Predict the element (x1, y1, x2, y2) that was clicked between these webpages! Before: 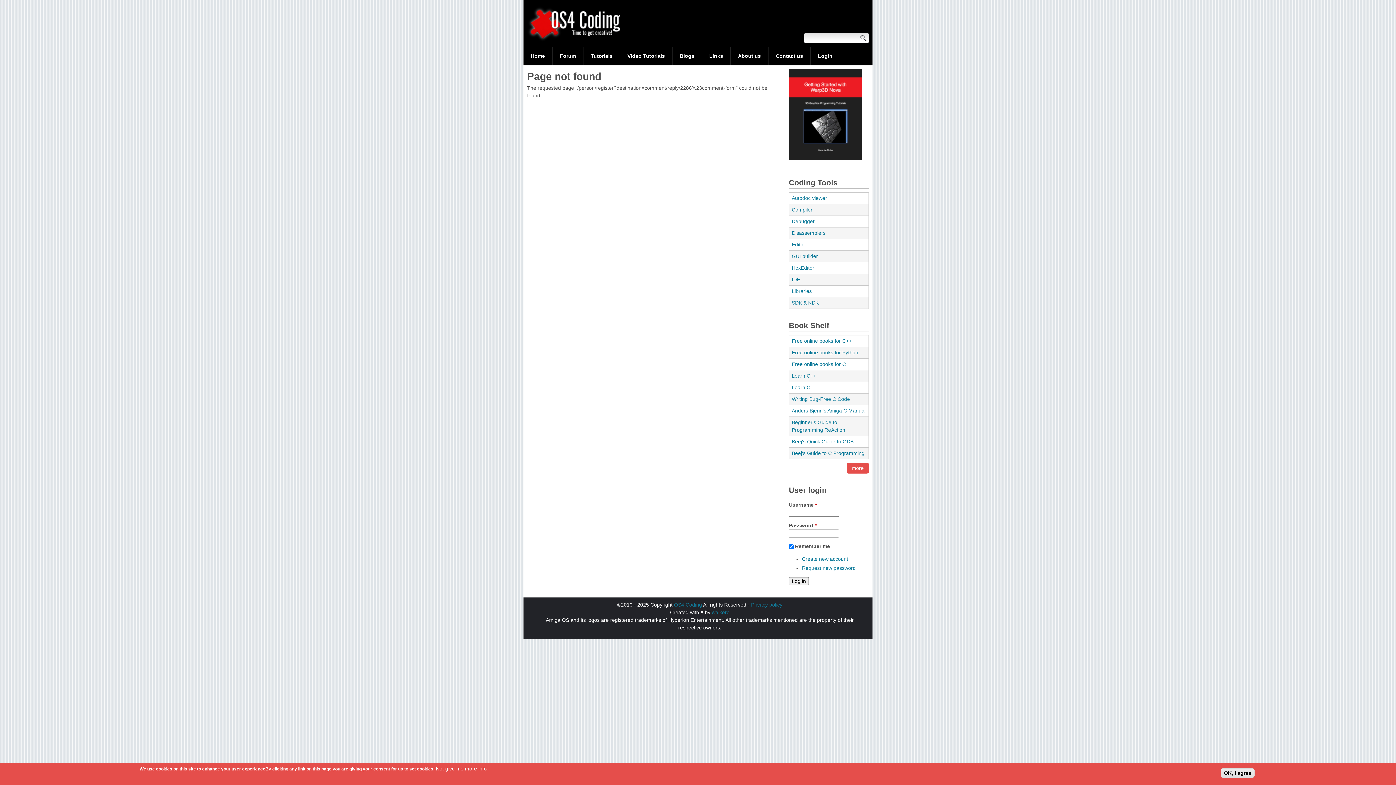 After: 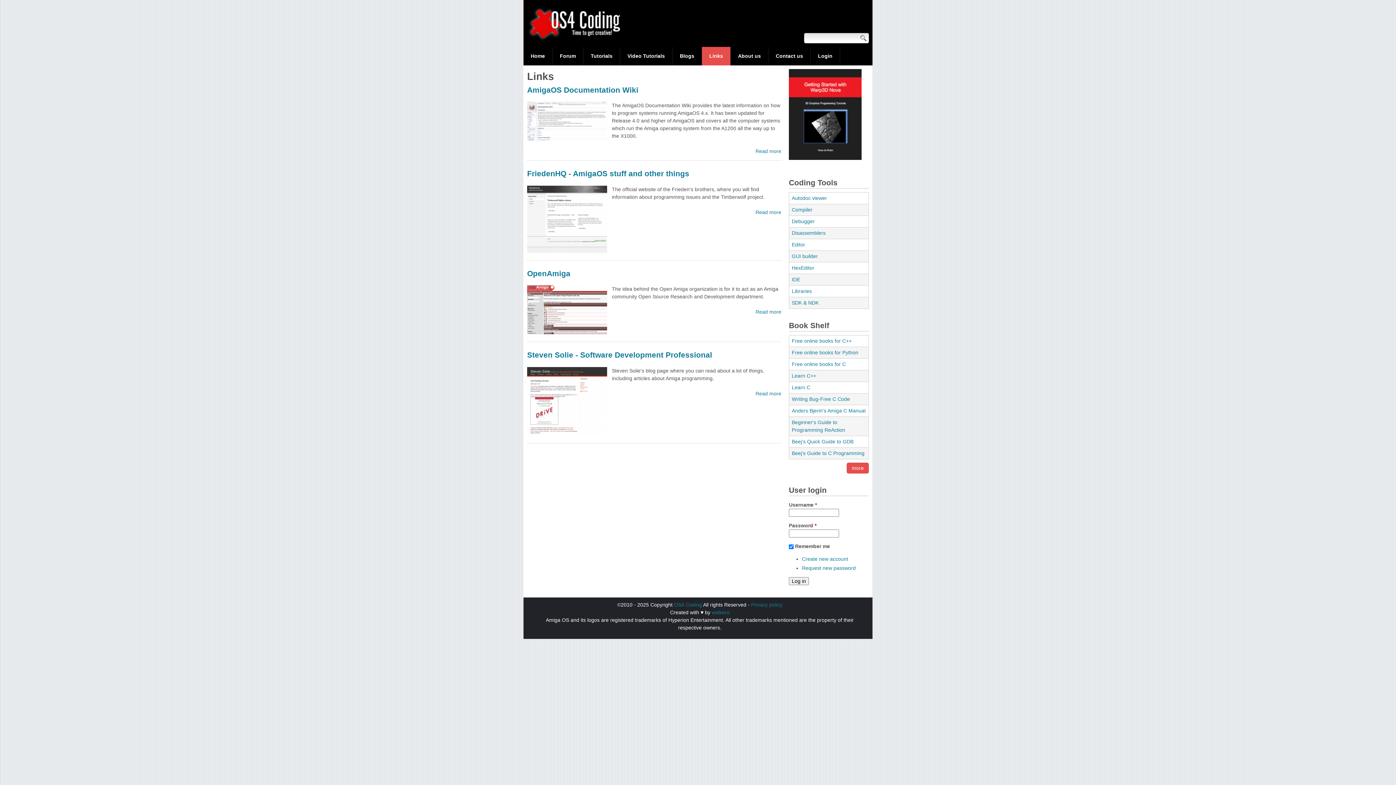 Action: bbox: (702, 46, 730, 65) label: Links